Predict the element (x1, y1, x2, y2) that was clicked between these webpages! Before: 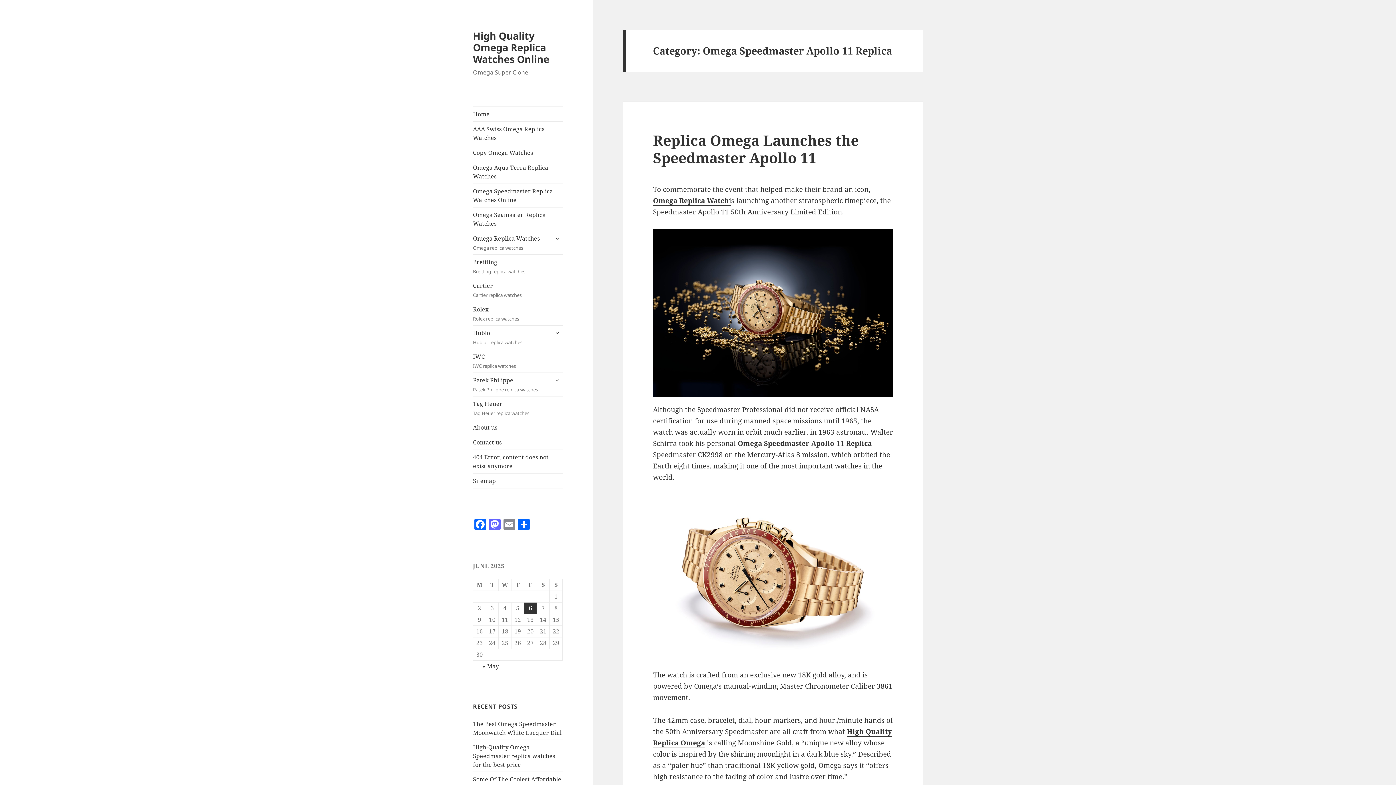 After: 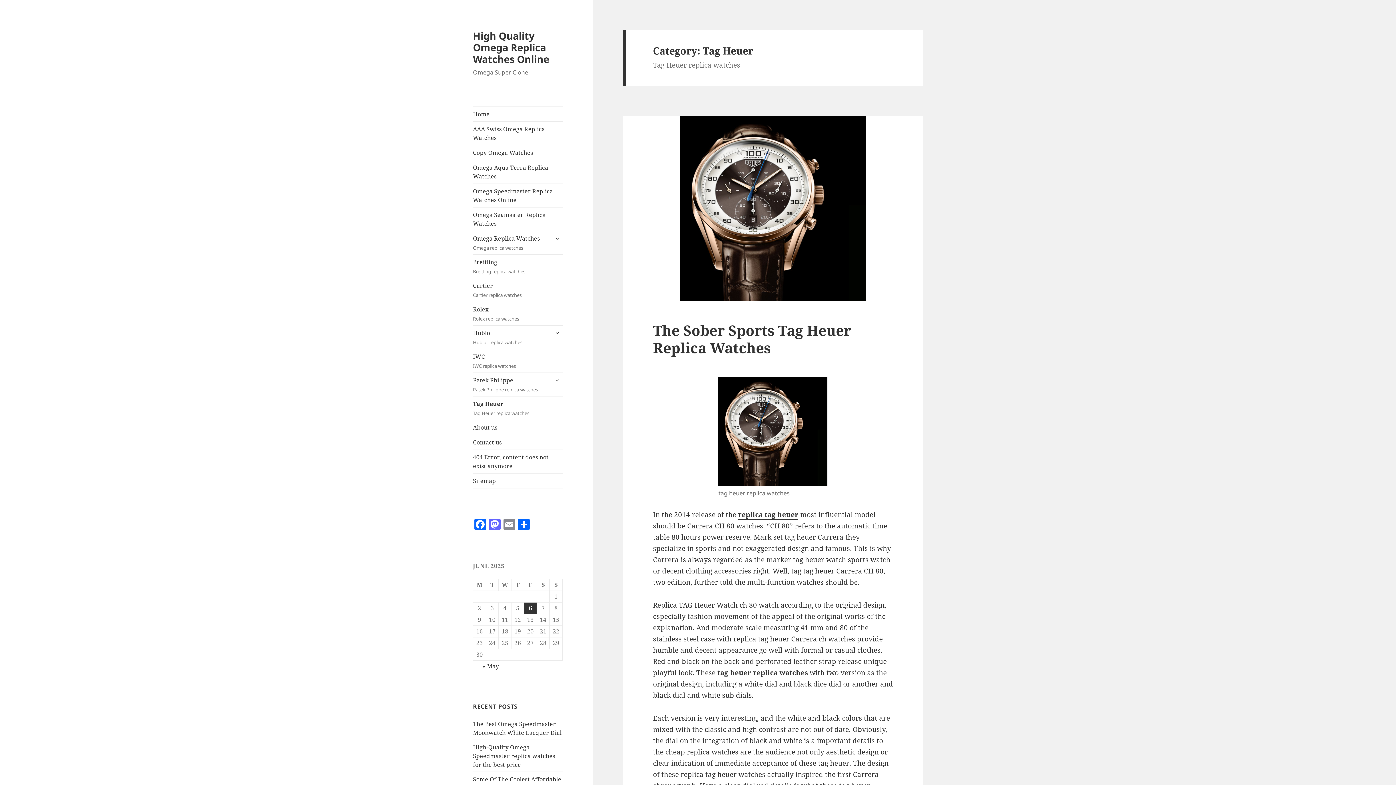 Action: bbox: (473, 396, 563, 420) label: Tag Heuer
Tag Heuer replica watches